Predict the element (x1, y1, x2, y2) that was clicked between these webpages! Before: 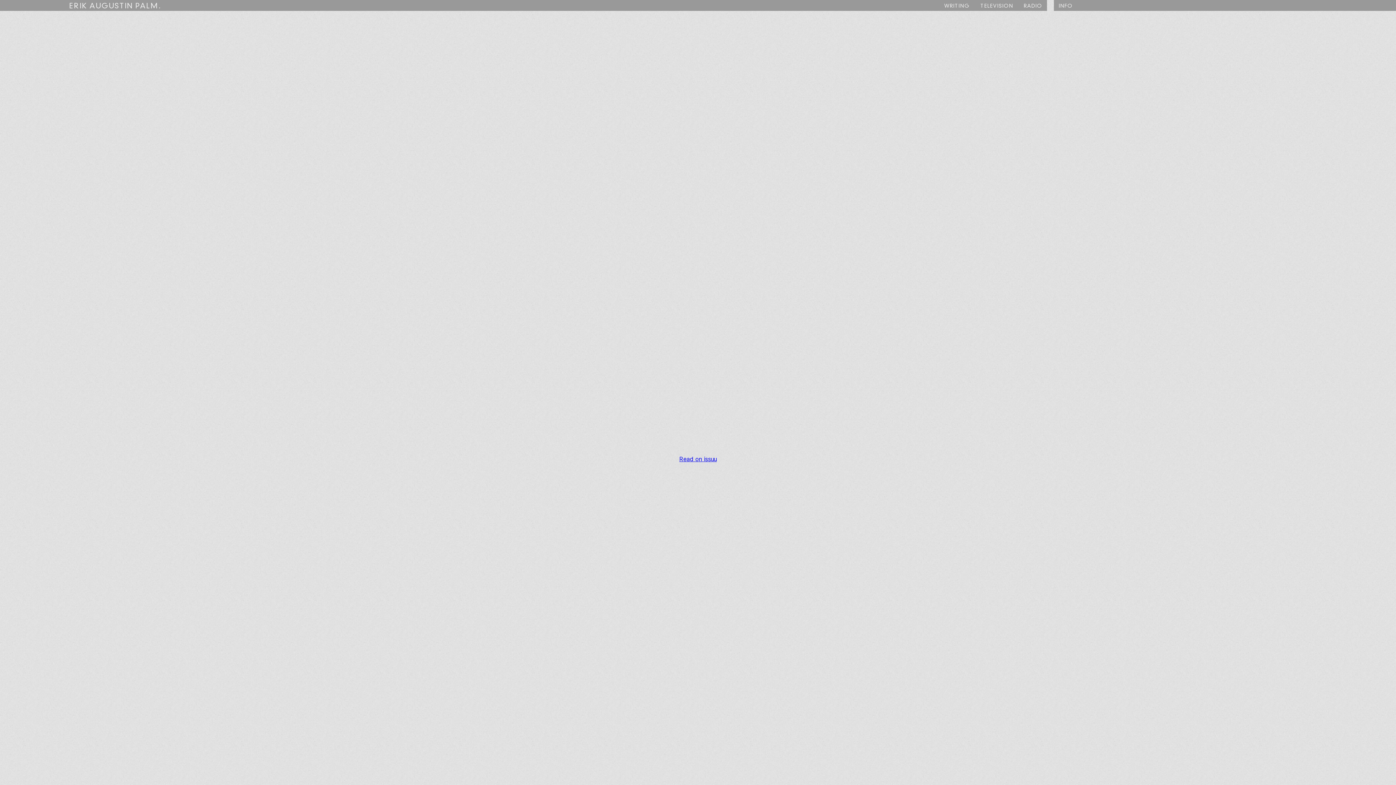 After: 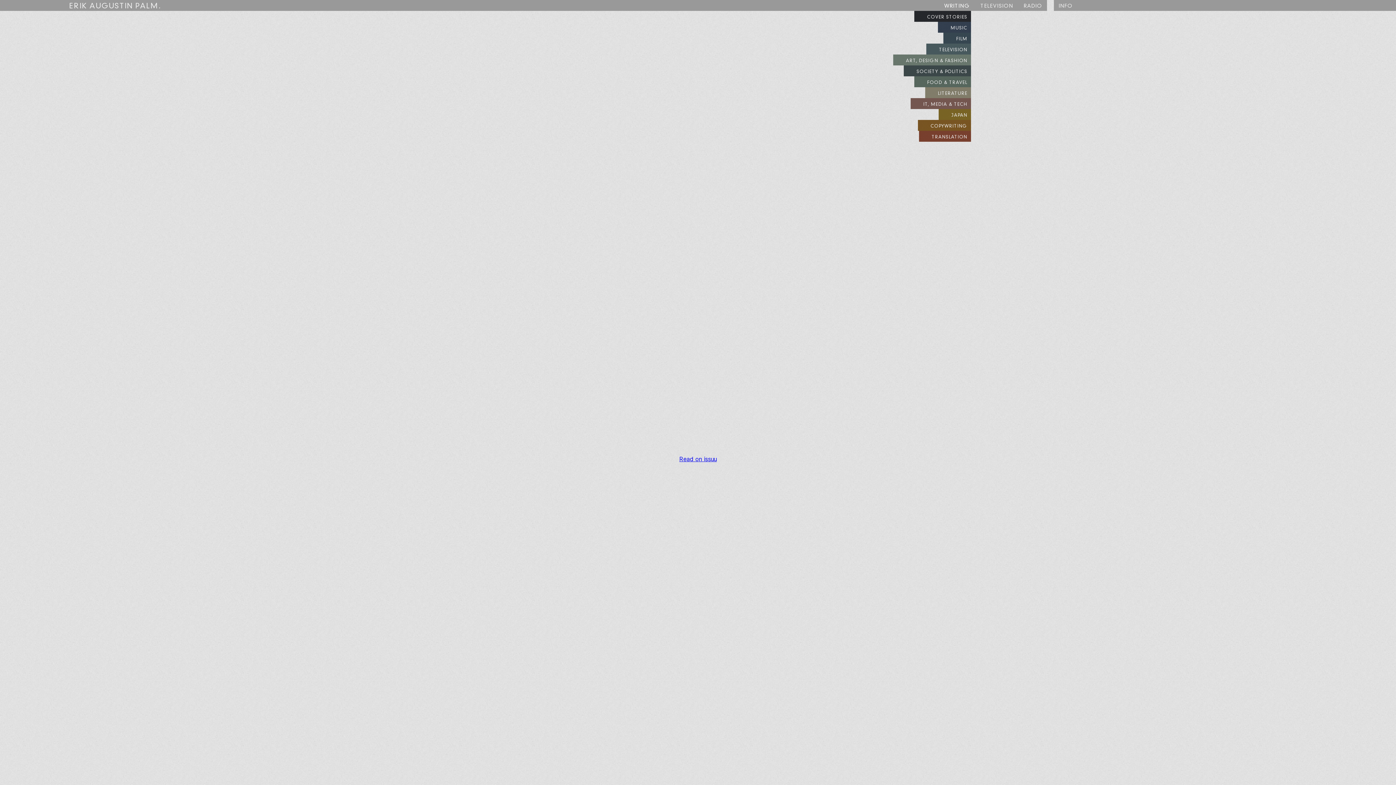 Action: label: WRITING bbox: (933, 0, 969, 10)